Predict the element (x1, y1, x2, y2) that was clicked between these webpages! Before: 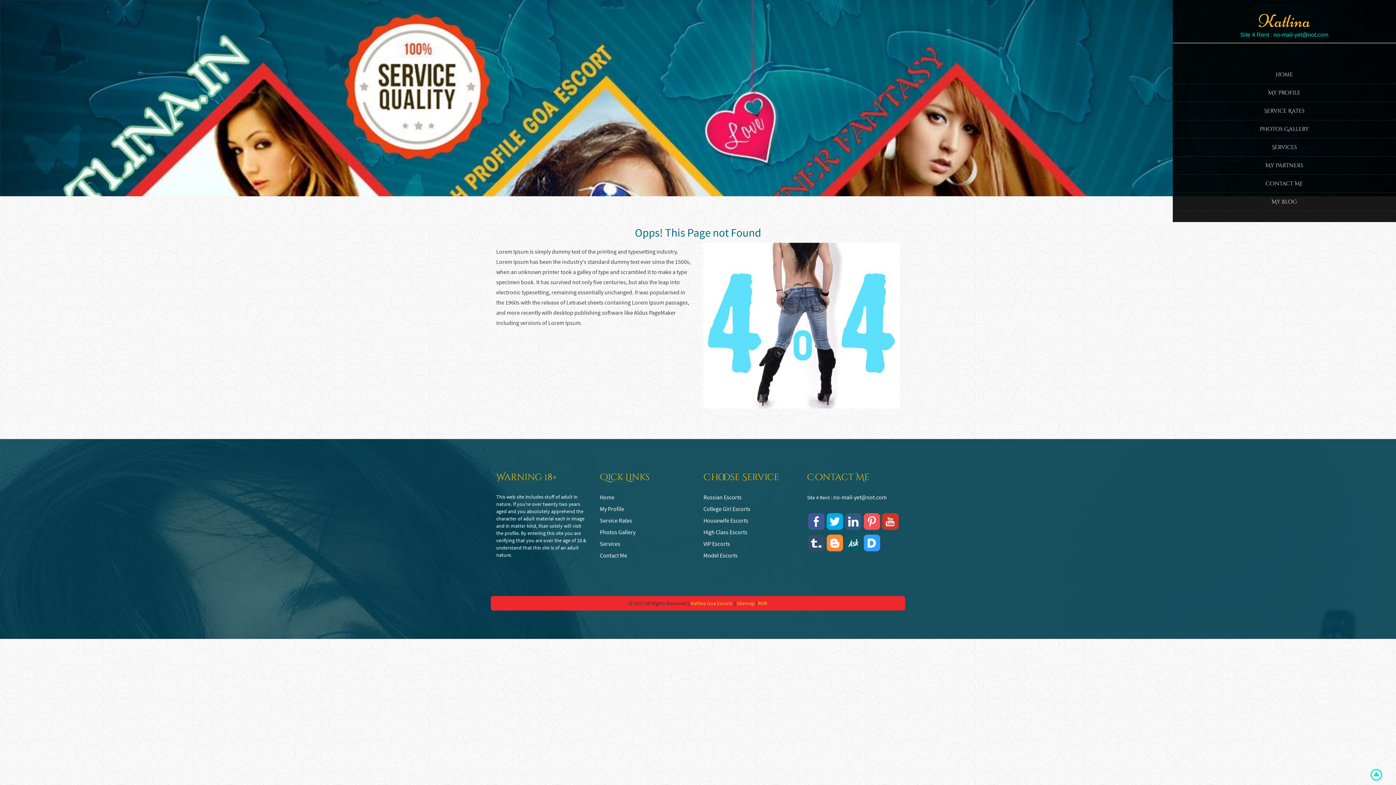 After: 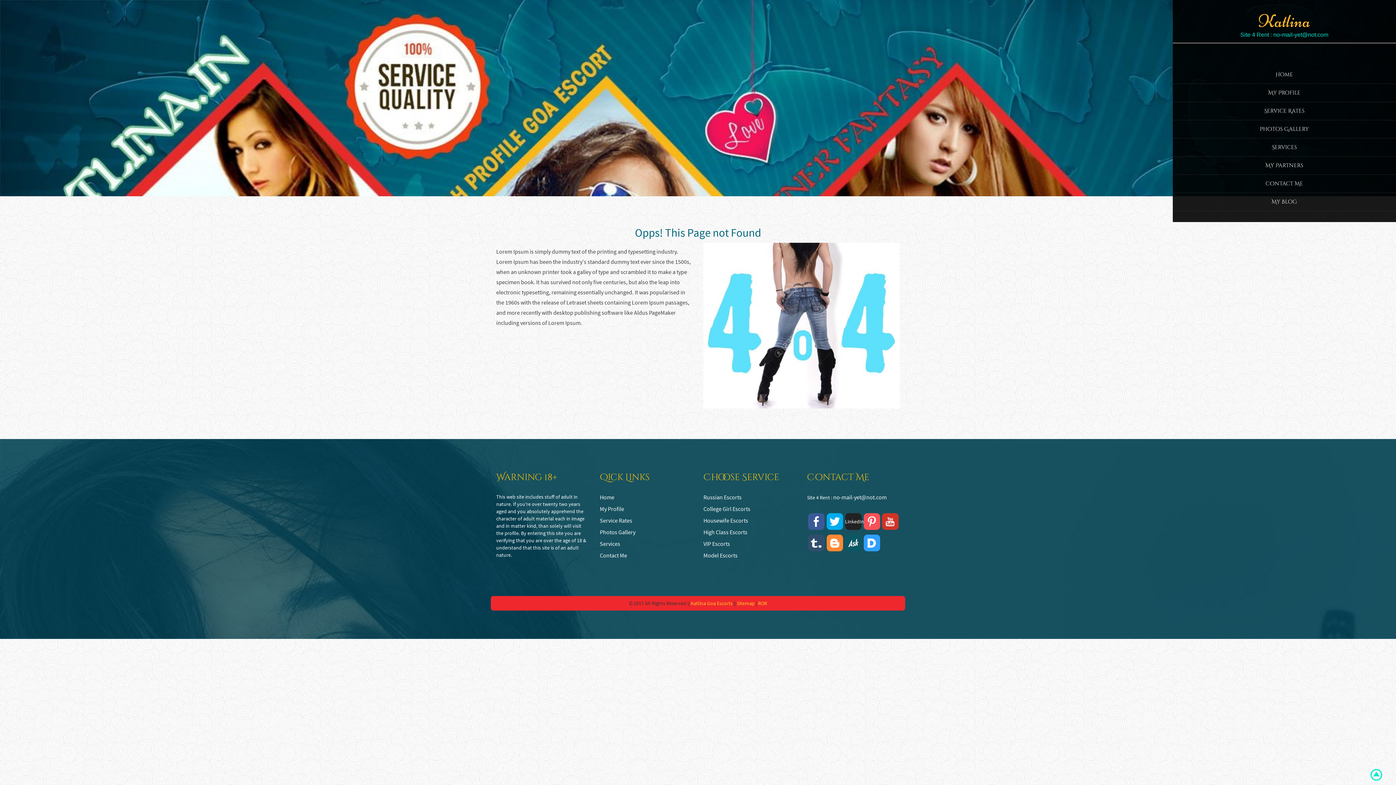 Action: label: LinkedIn bbox: (845, 513, 861, 530)